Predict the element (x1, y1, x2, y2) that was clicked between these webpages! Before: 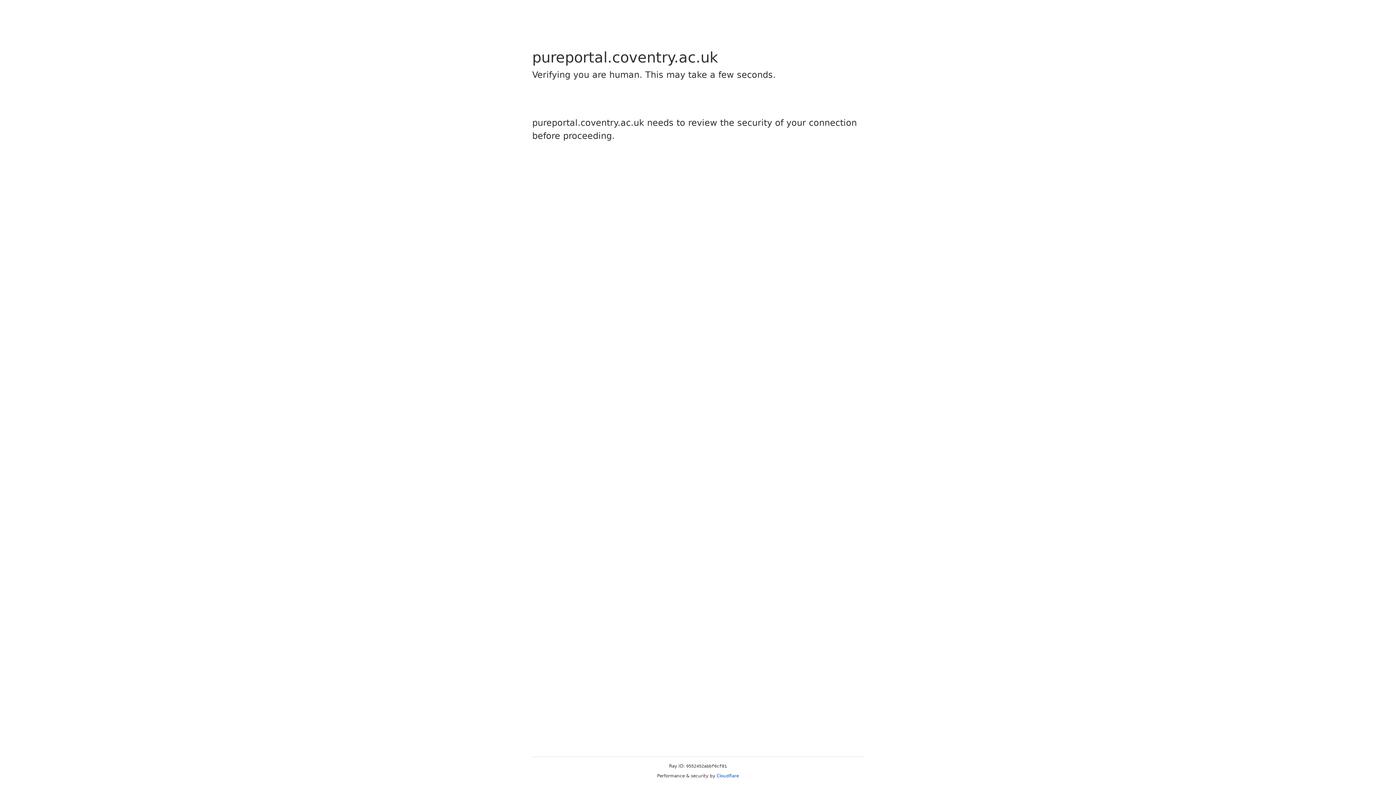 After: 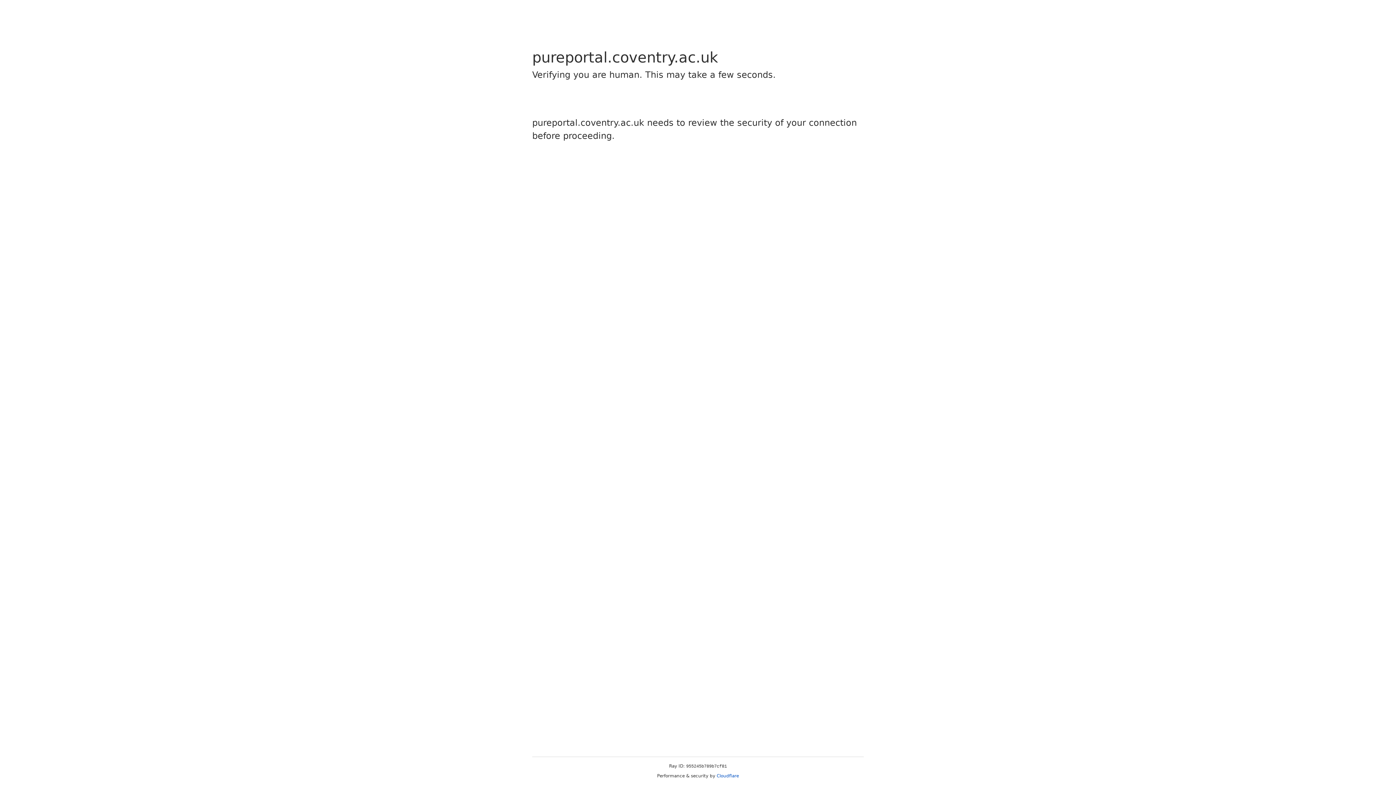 Action: bbox: (716, 773, 739, 778) label: Cloudflare